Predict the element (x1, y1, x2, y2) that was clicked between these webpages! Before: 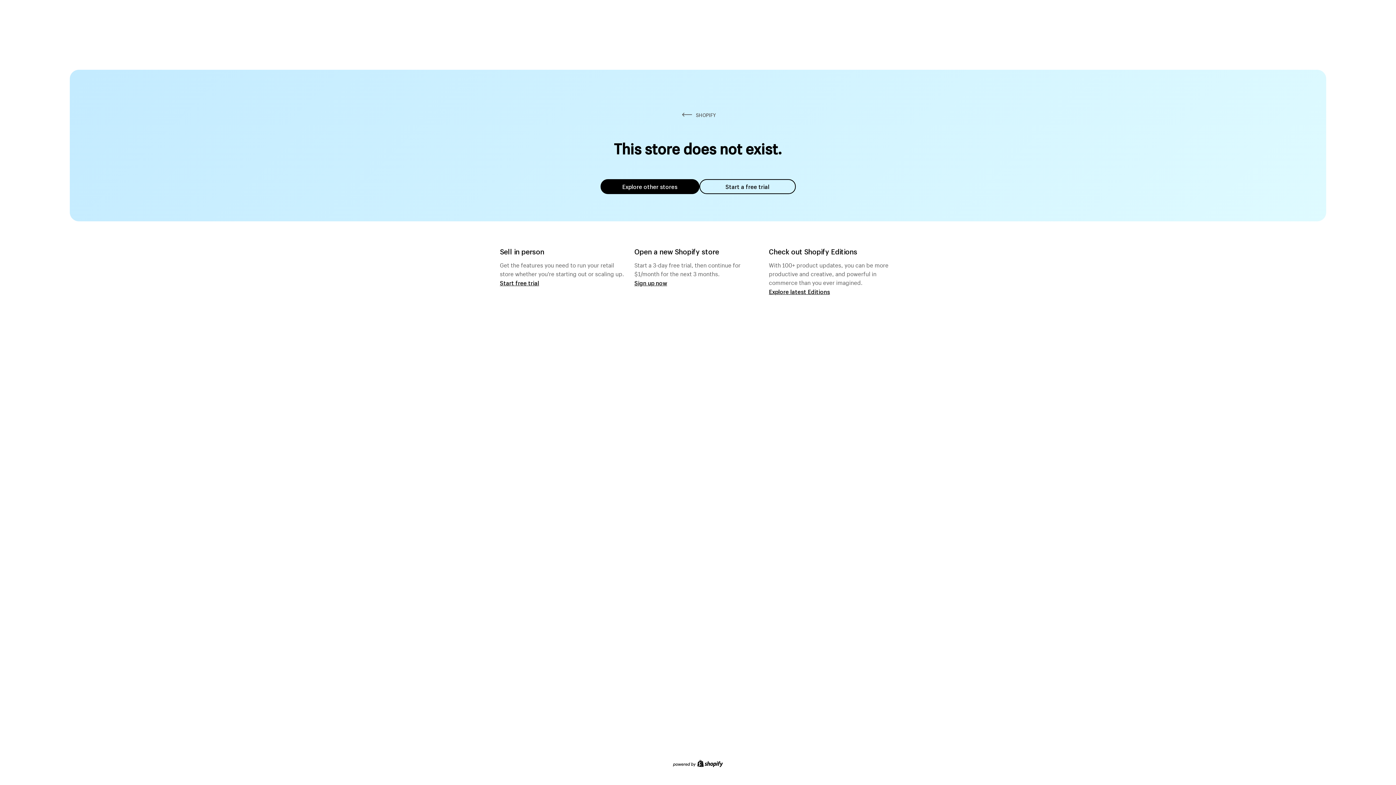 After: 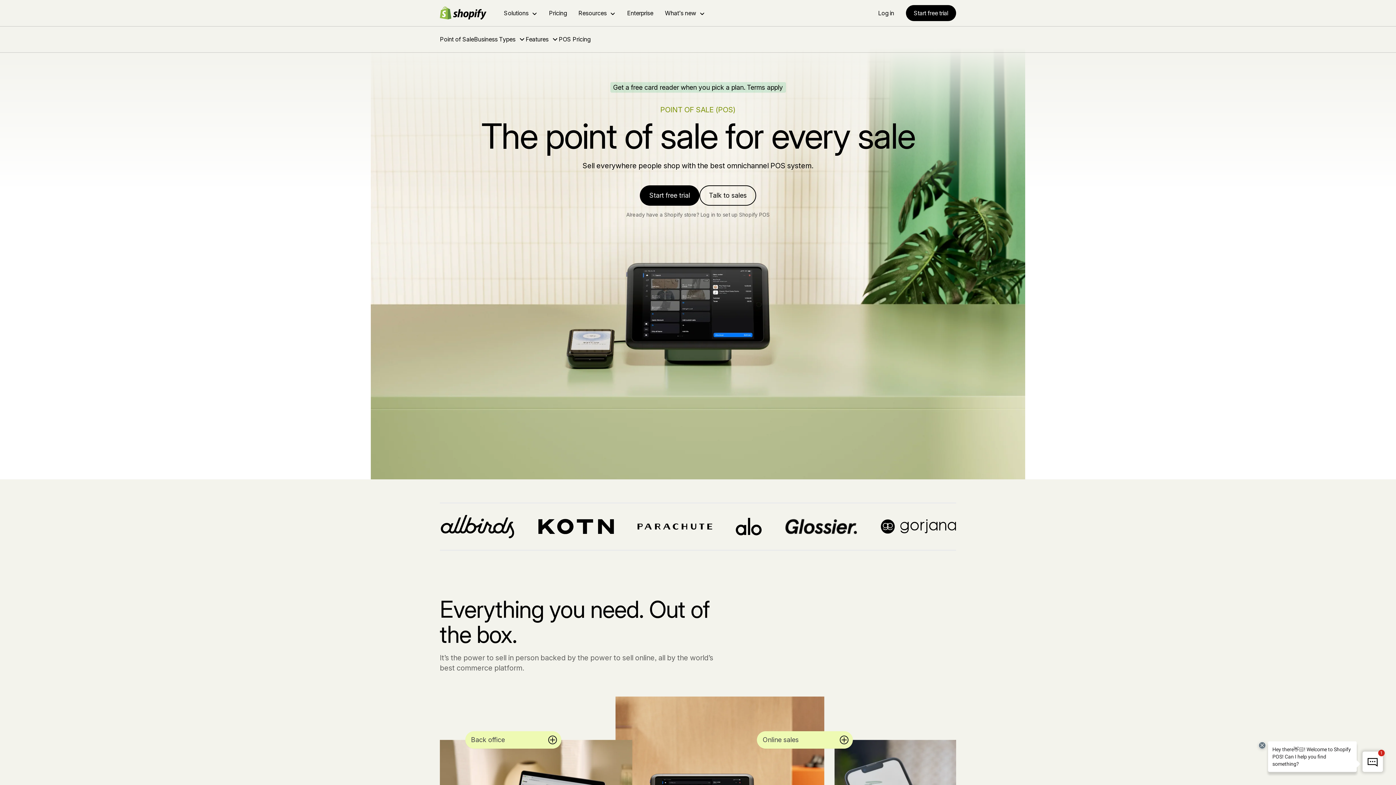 Action: bbox: (500, 279, 539, 286) label: Start free trial